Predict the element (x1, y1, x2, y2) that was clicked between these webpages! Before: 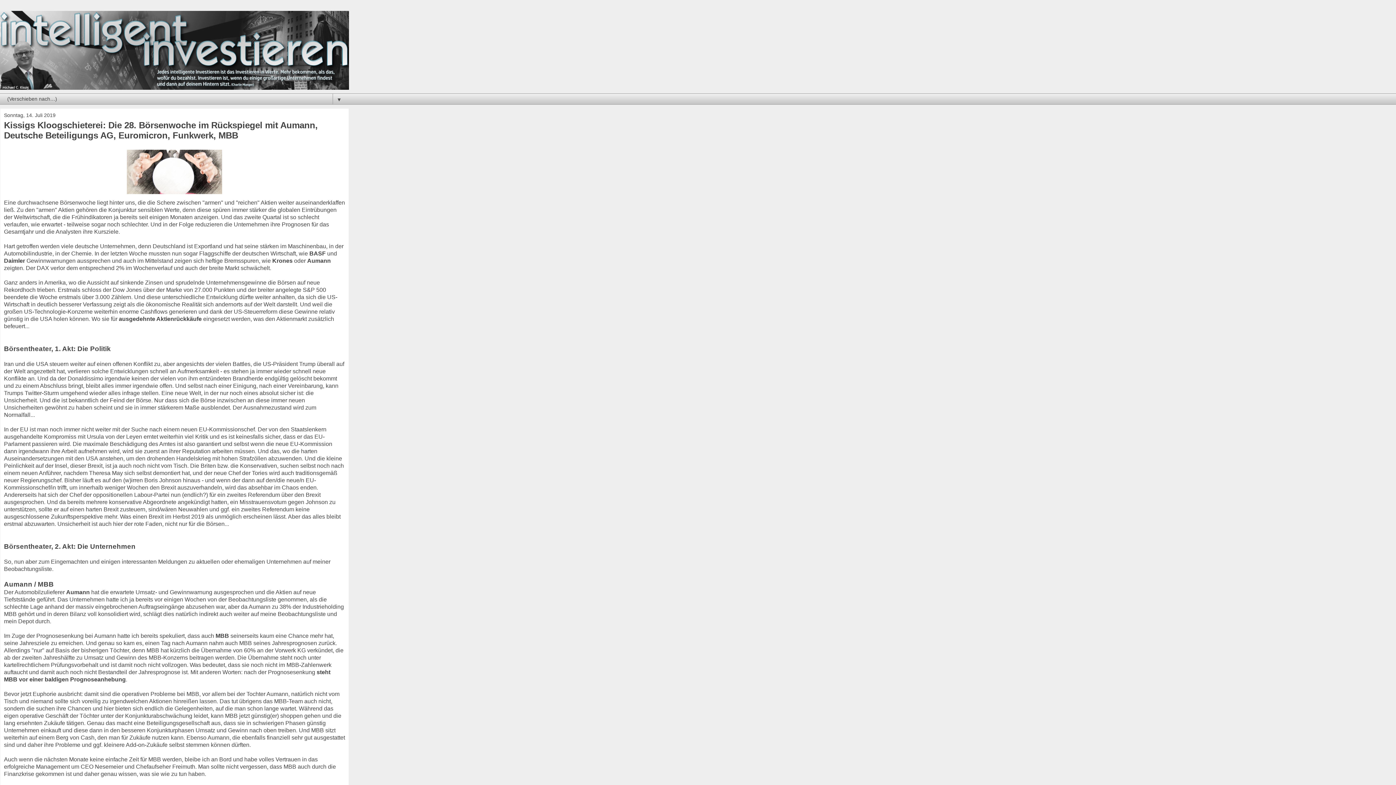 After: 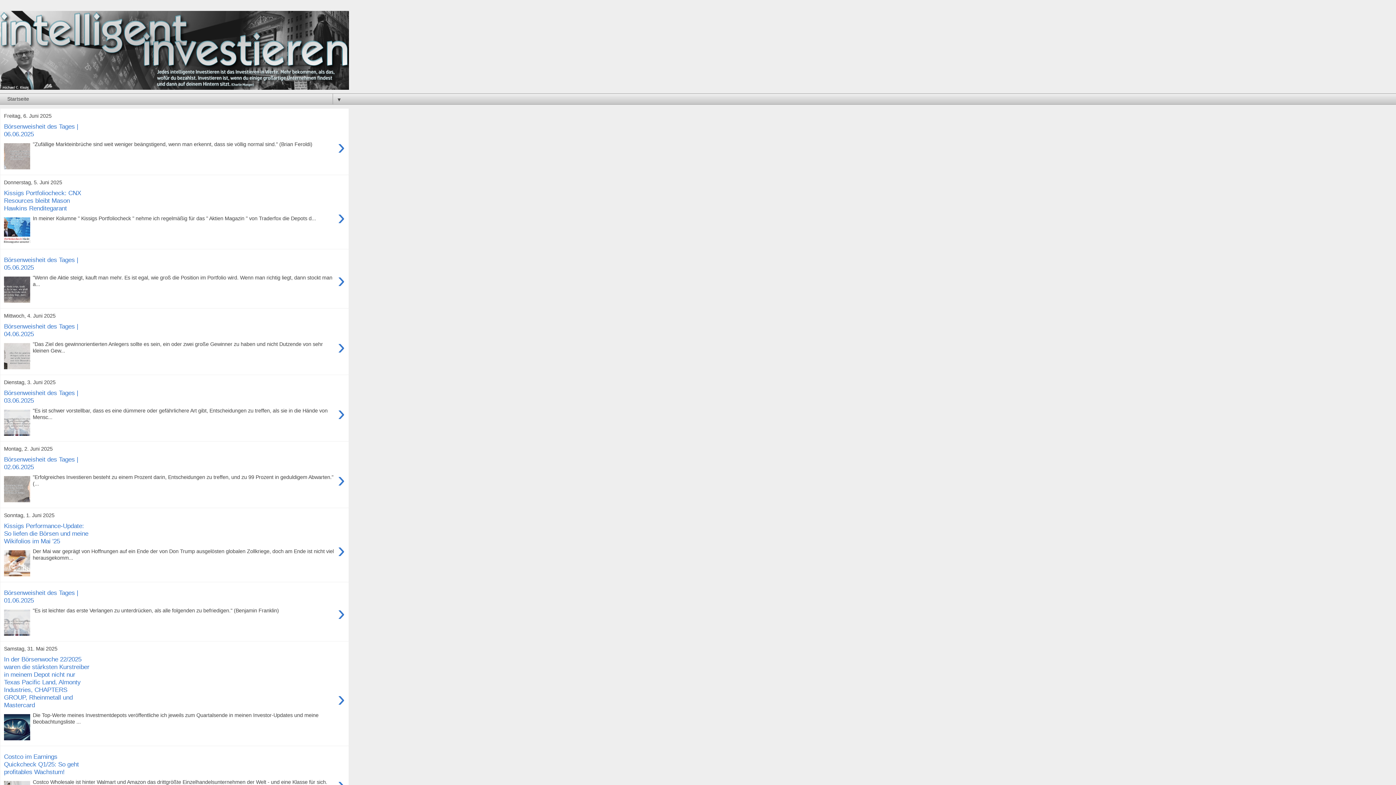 Action: bbox: (0, 10, 349, 89)